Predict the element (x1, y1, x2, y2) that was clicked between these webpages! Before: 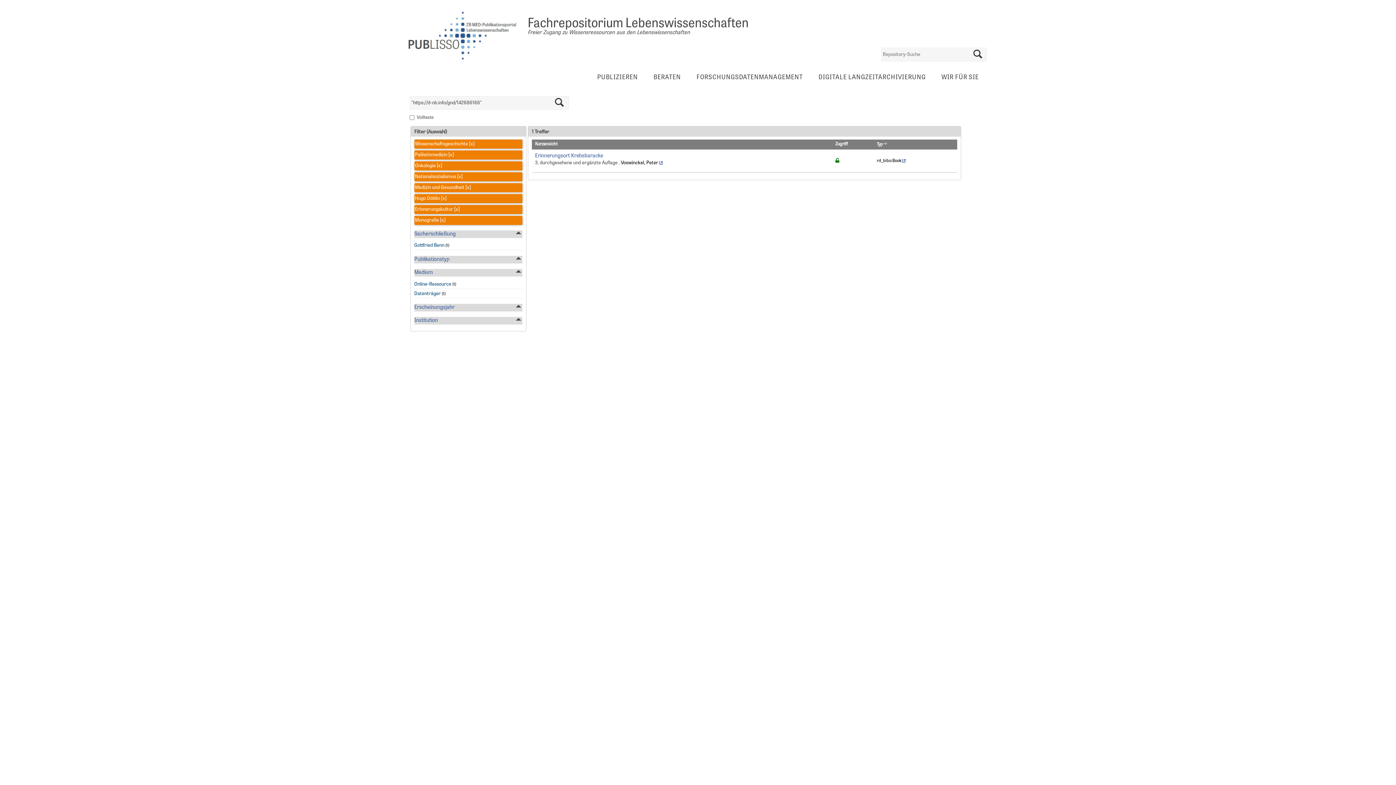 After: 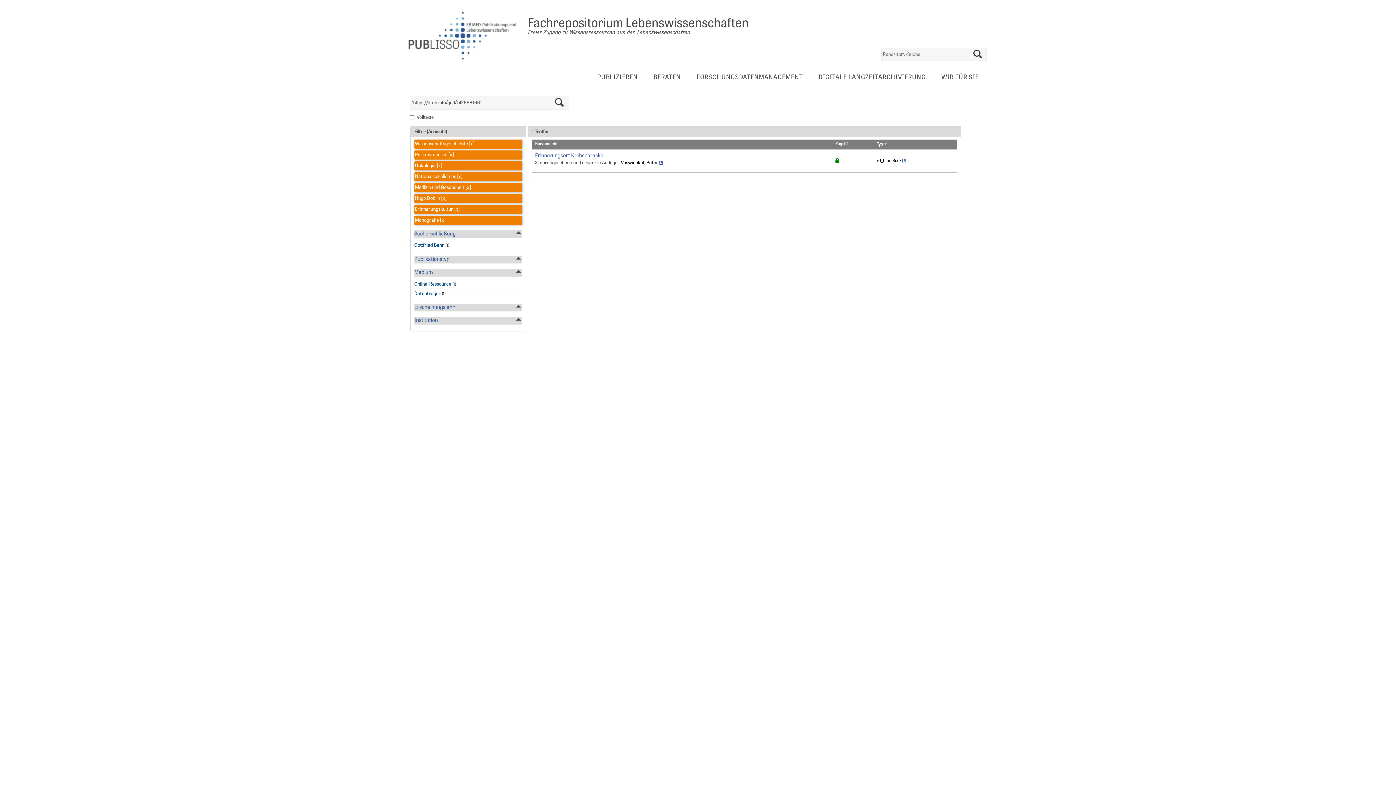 Action: bbox: (468, 141, 474, 146) label:  [x]